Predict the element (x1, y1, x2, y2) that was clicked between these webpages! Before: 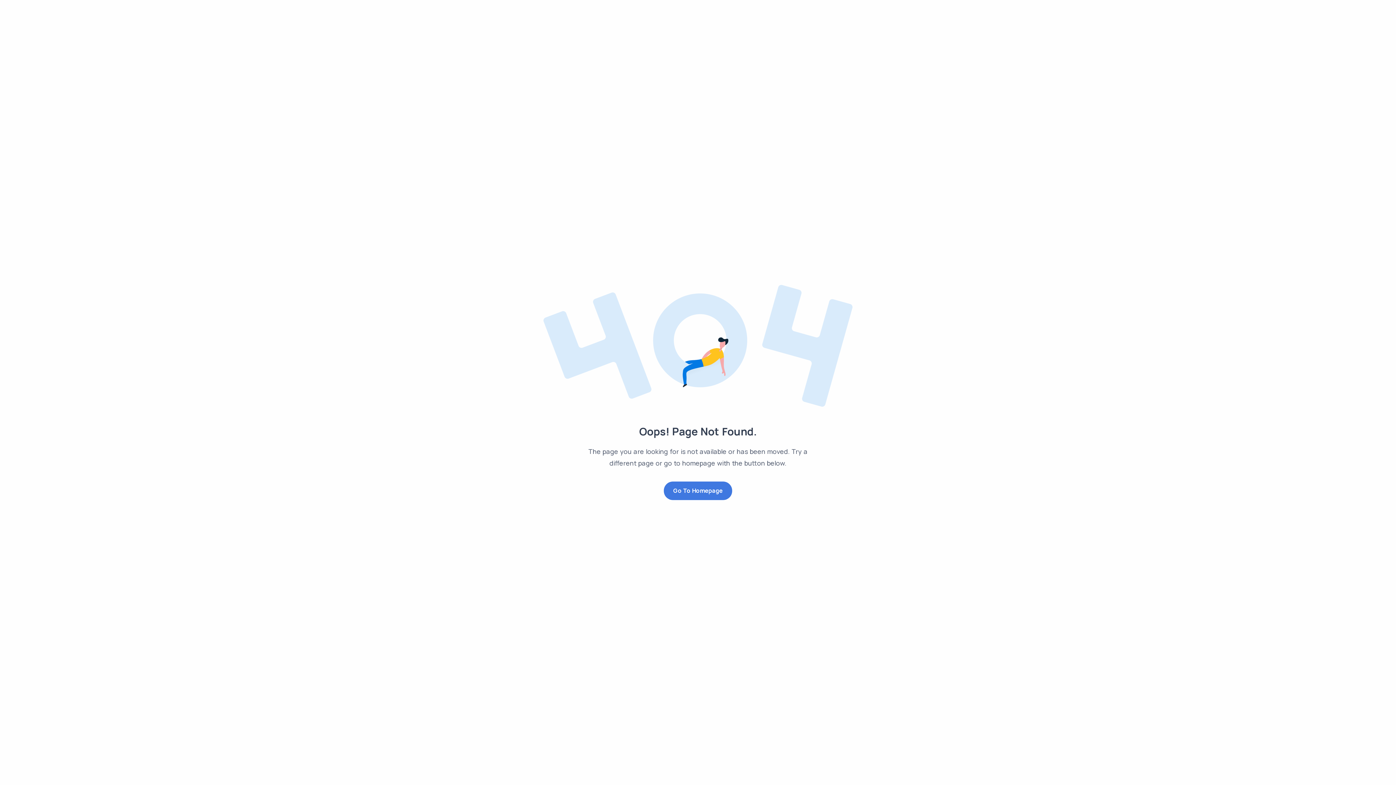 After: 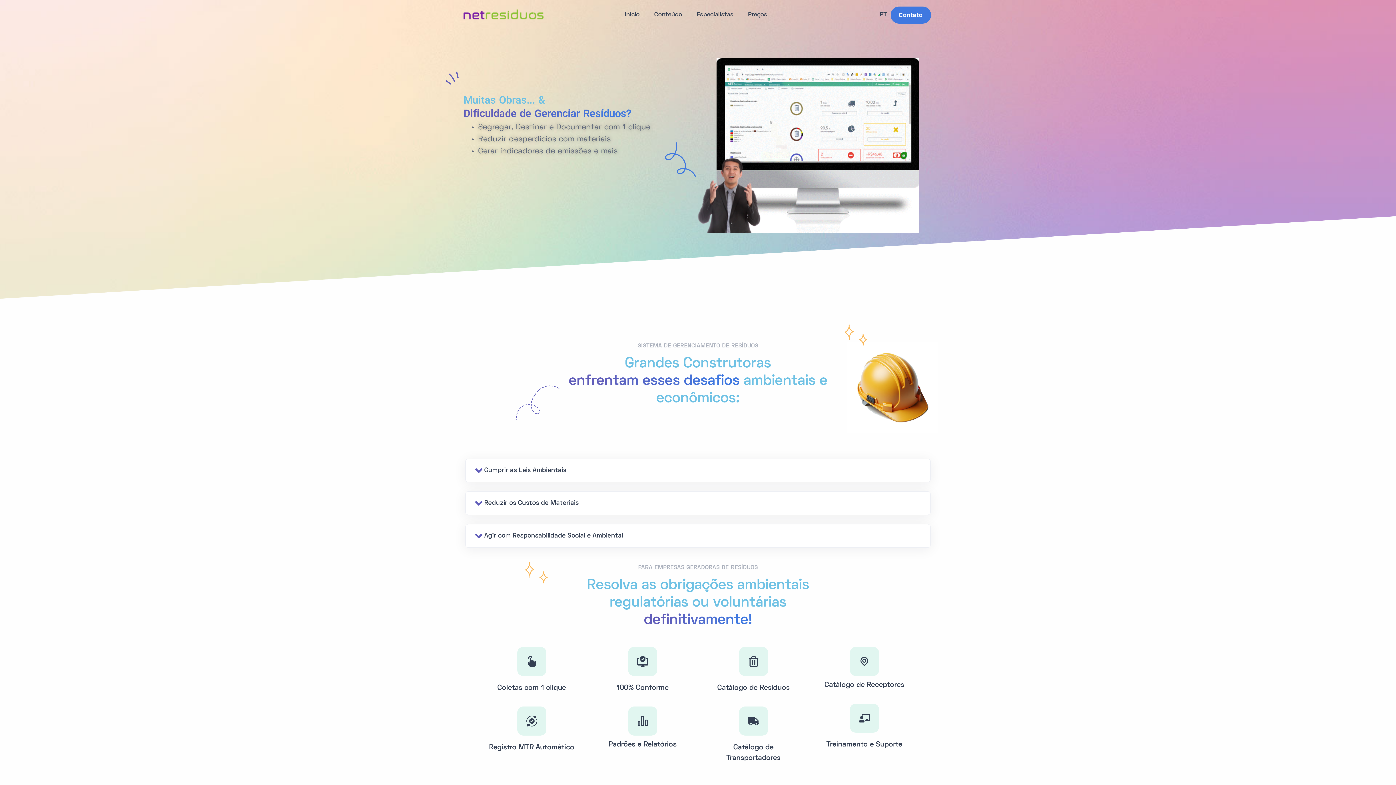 Action: label: Go To Homepage bbox: (663, 481, 732, 500)